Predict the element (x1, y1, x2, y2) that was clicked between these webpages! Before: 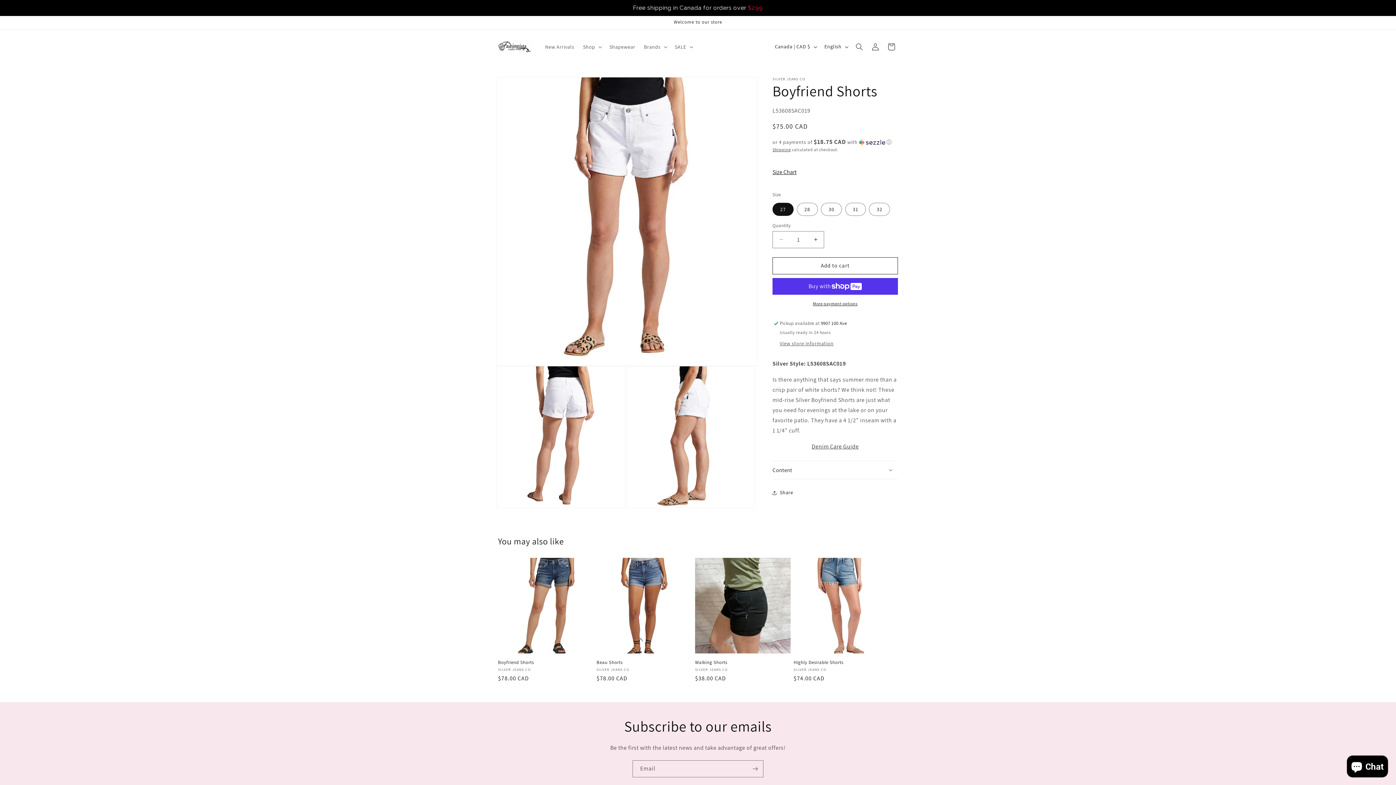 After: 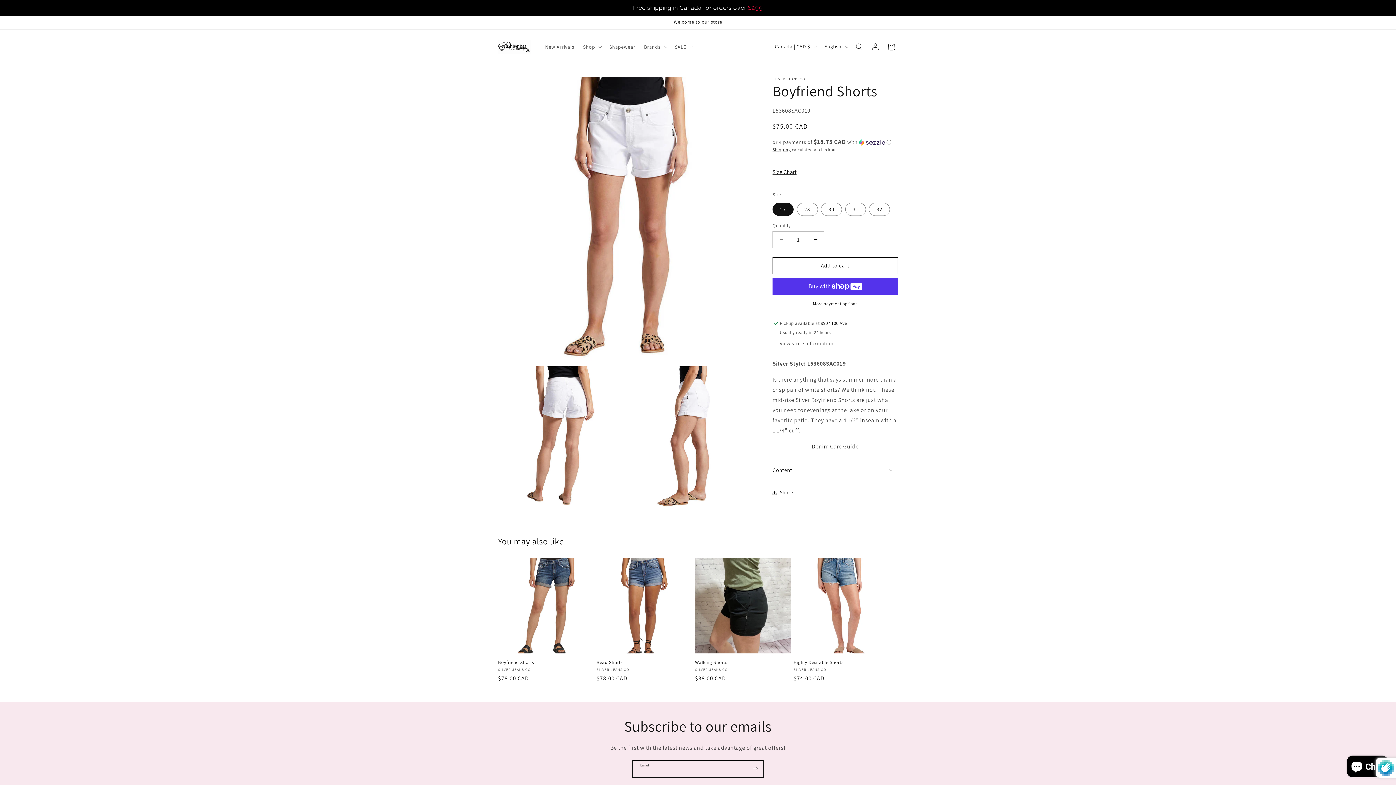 Action: label: Subscribe bbox: (747, 760, 763, 777)